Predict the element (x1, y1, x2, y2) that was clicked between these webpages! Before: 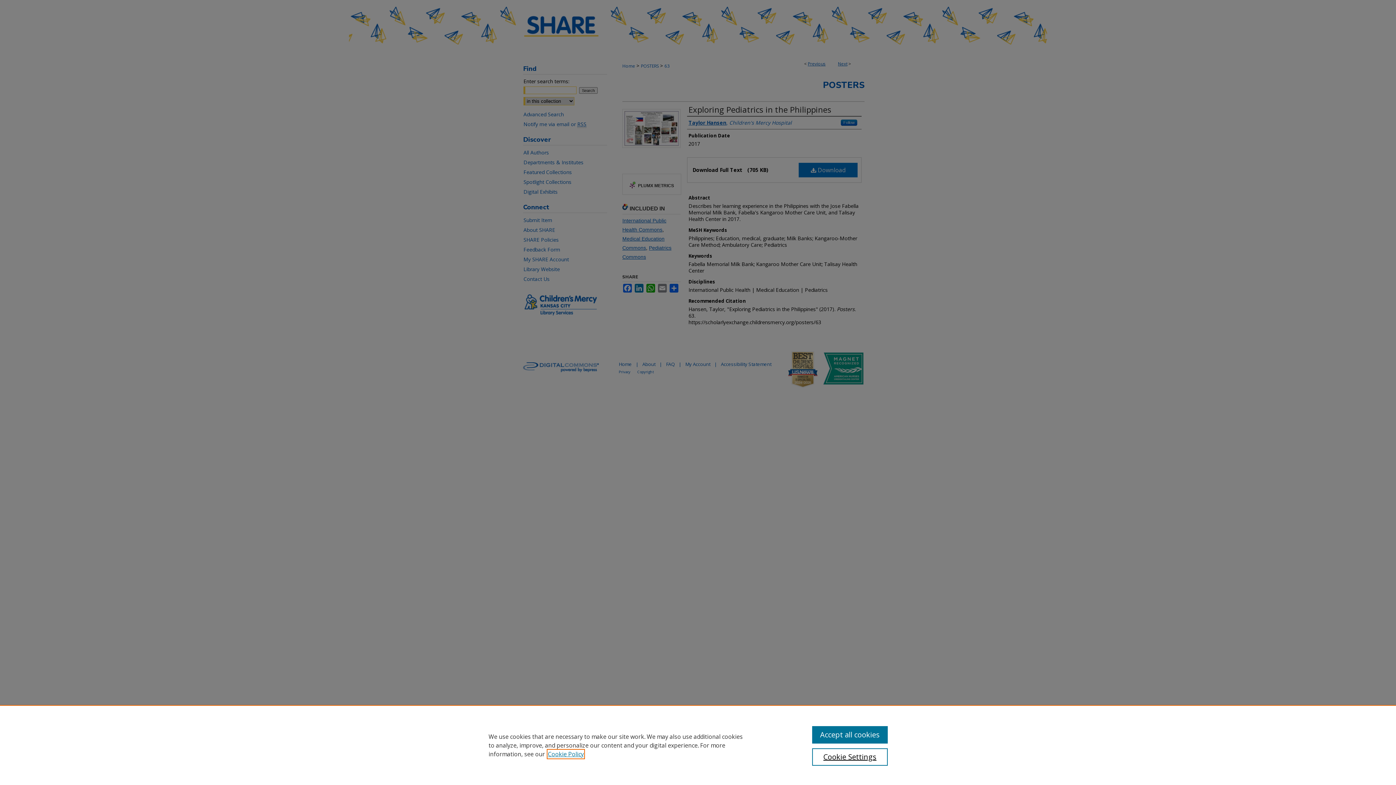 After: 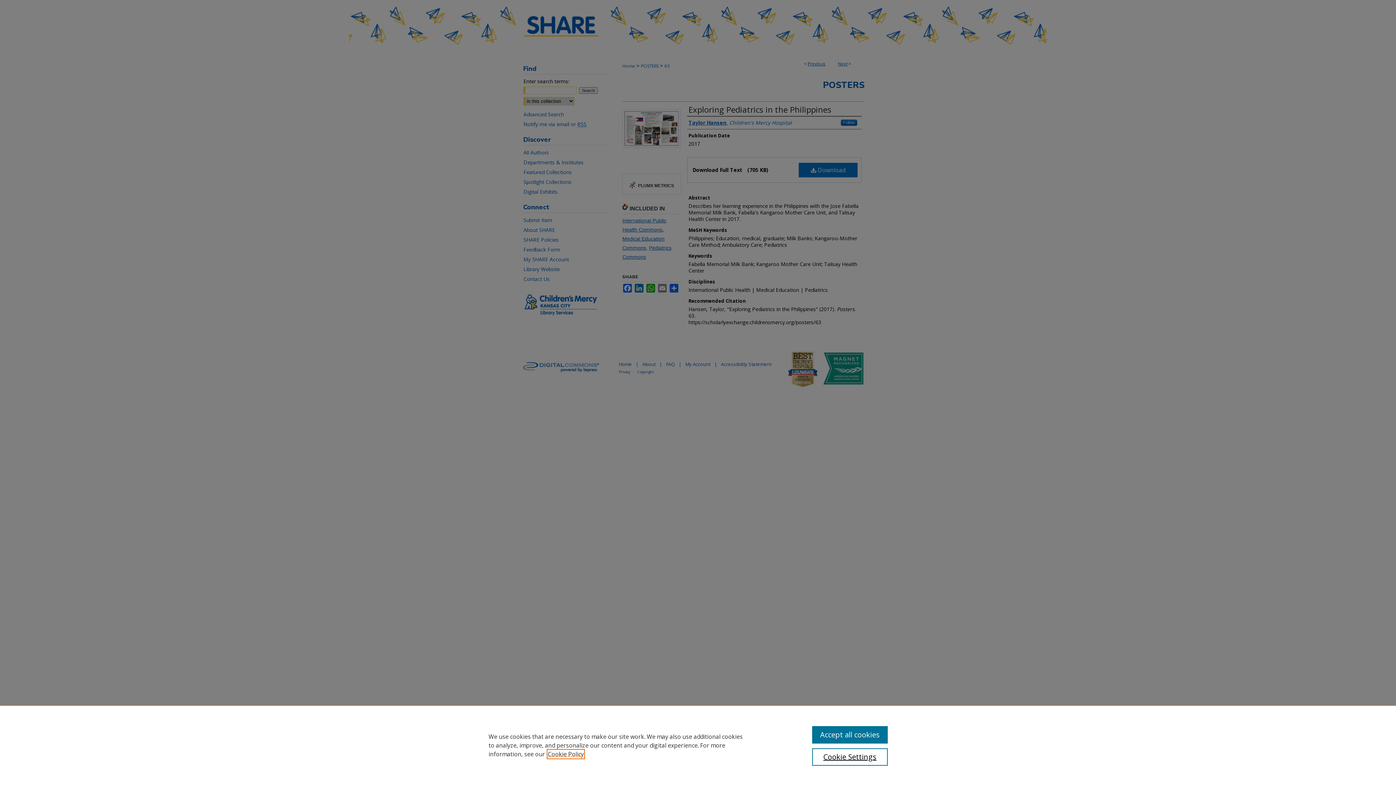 Action: label: , opens in a new tab bbox: (548, 750, 584, 758)